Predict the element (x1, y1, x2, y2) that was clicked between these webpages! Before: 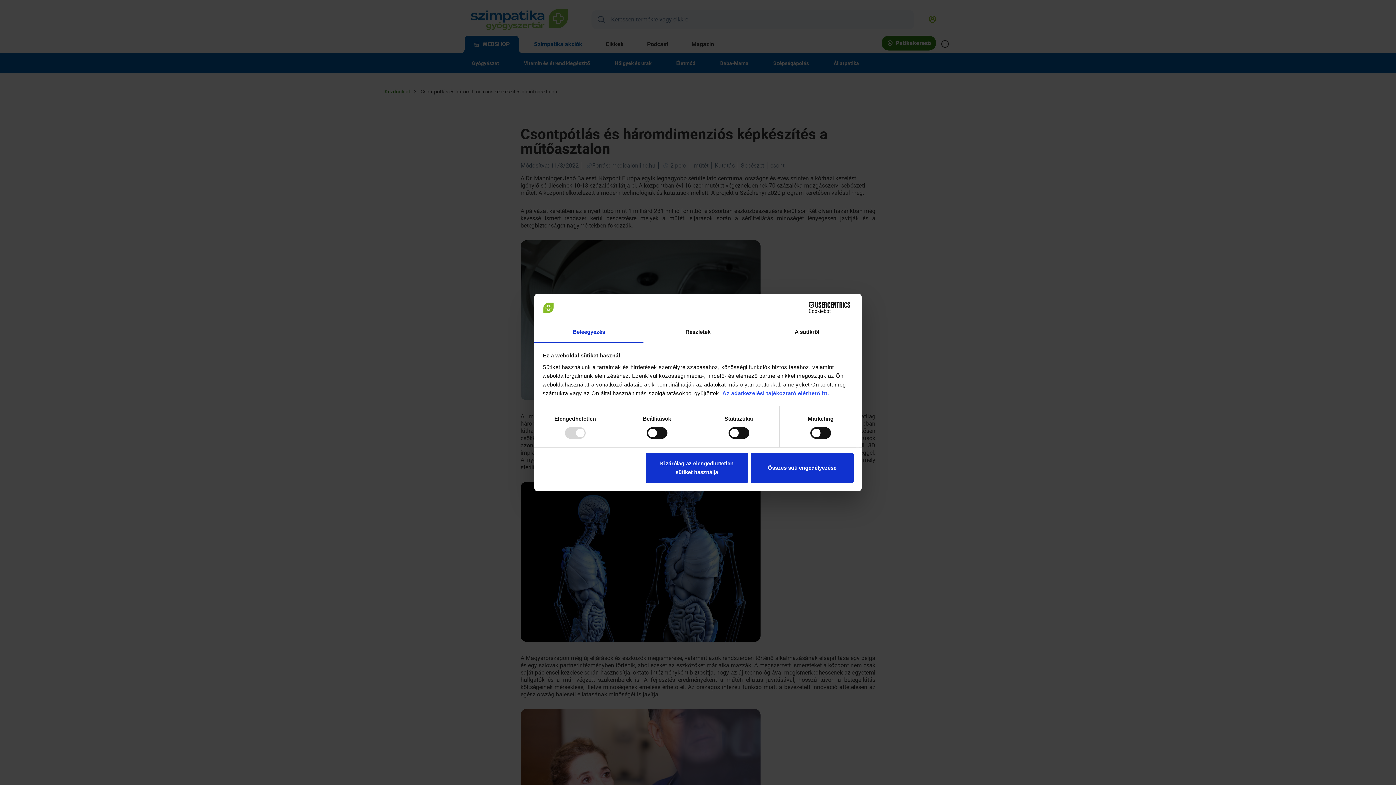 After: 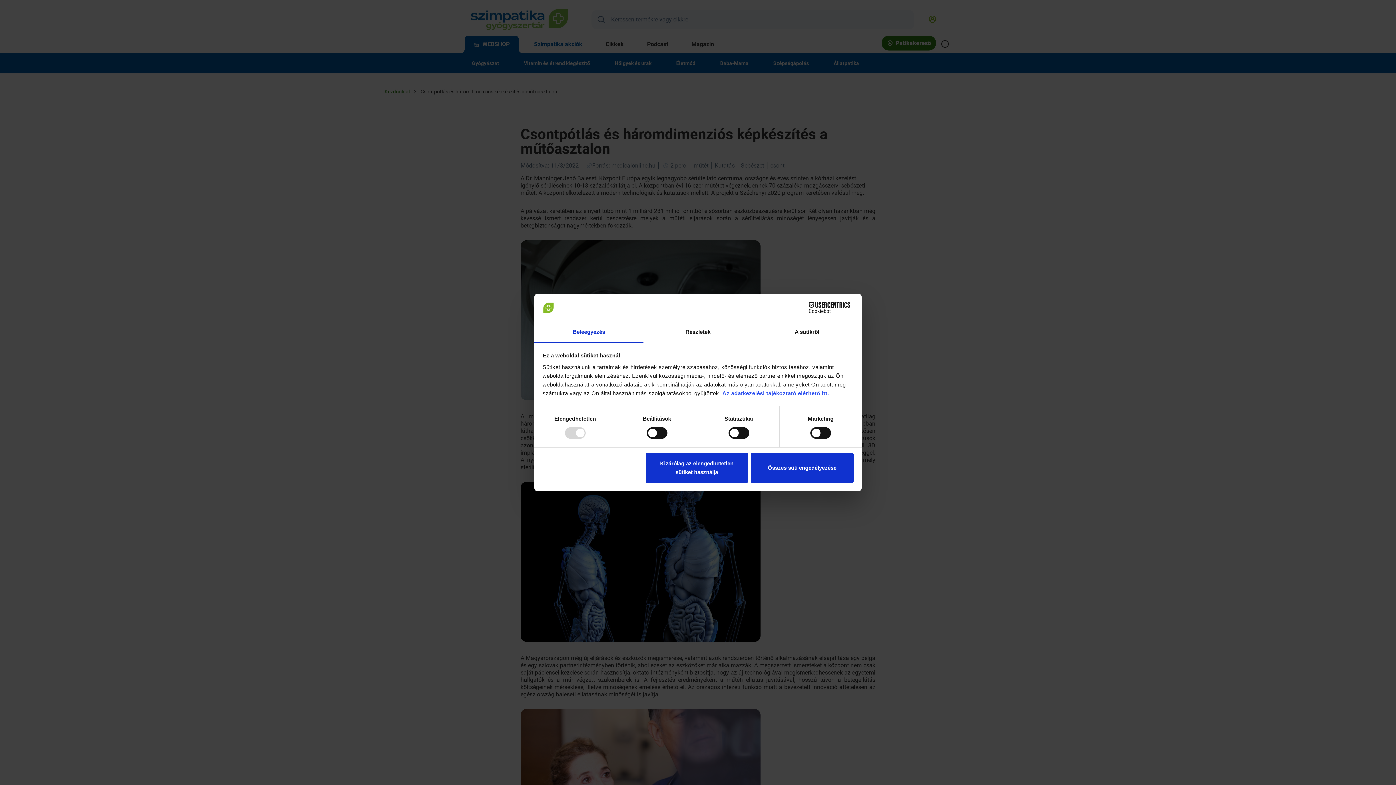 Action: label: Cookiebot - opens in a new window bbox: (790, 302, 853, 313)